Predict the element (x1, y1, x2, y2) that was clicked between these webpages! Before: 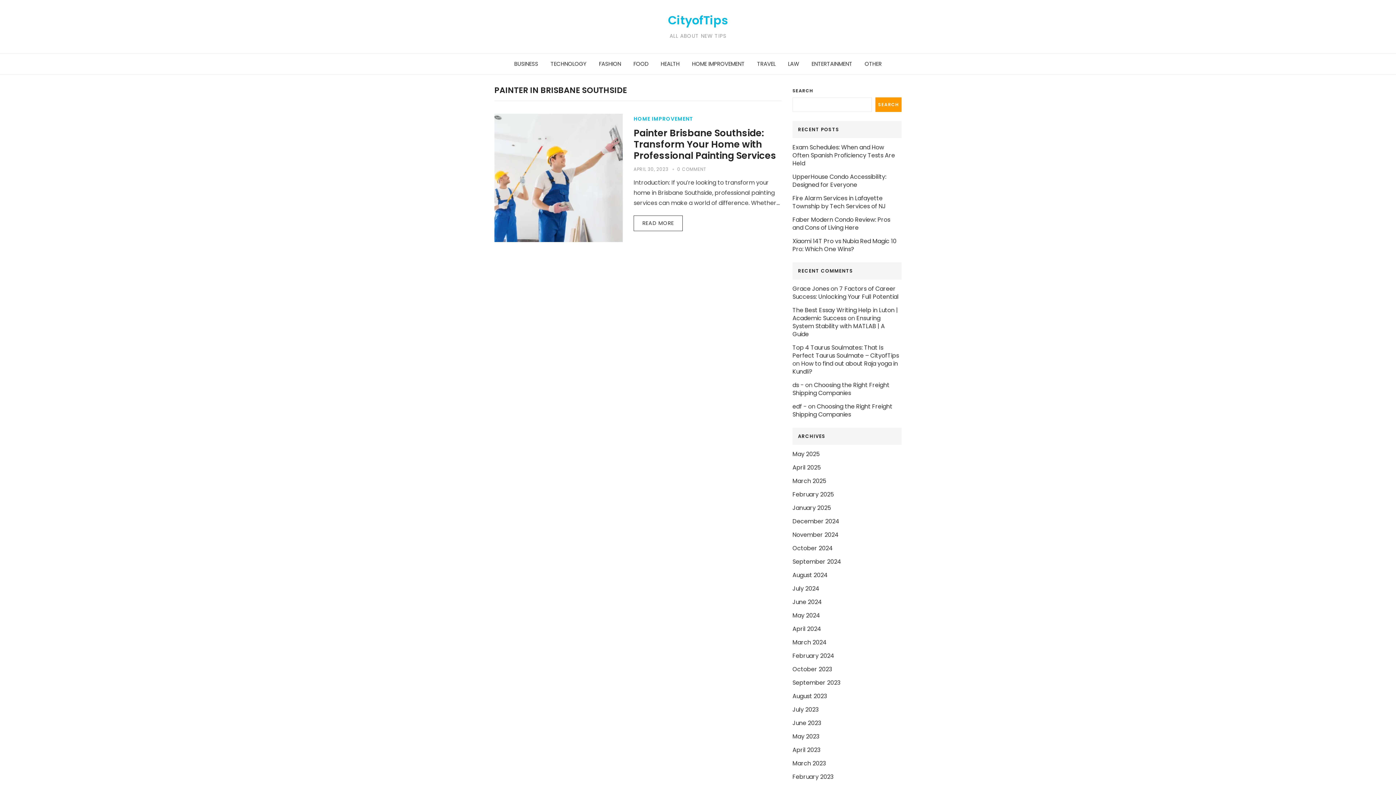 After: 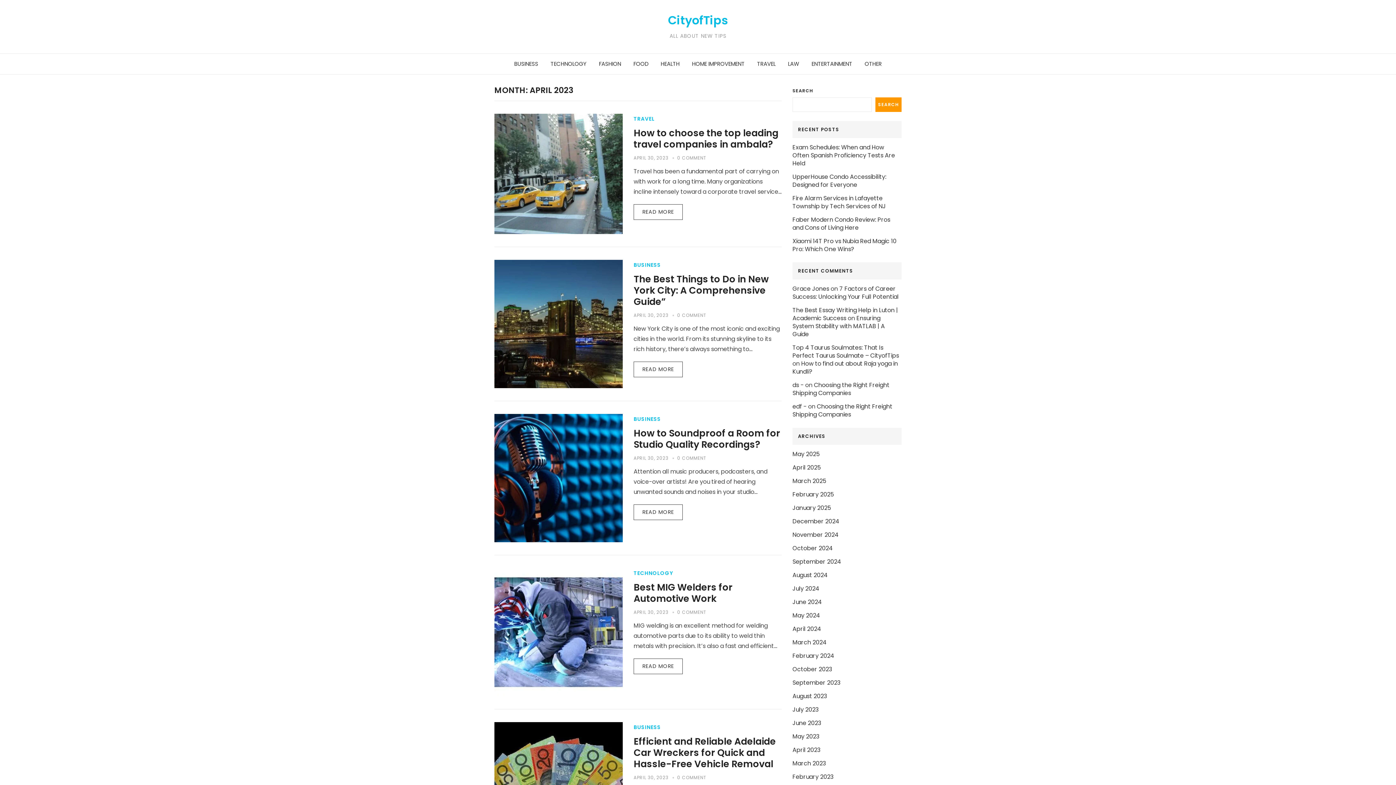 Action: label: April 2023 bbox: (792, 746, 820, 754)